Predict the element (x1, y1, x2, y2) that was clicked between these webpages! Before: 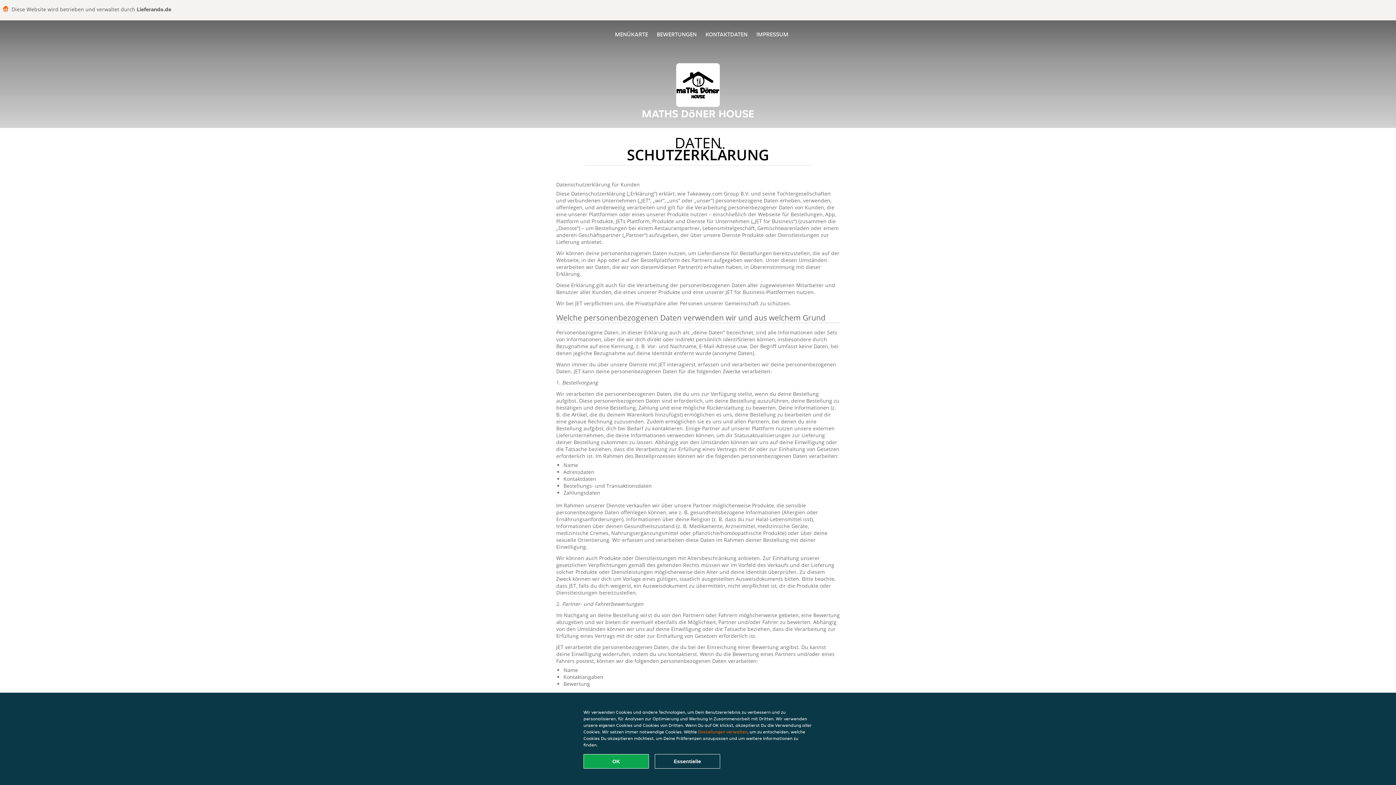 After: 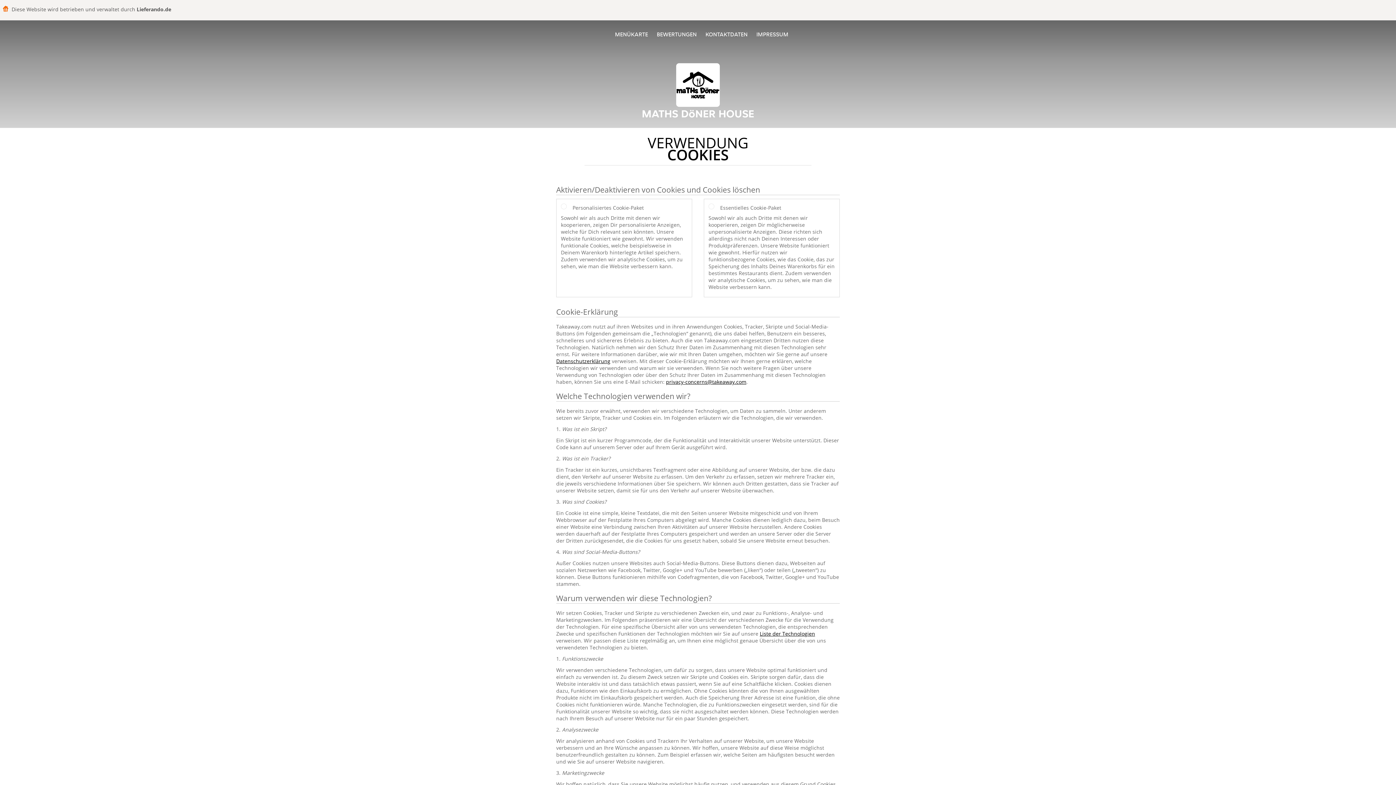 Action: bbox: (698, 729, 747, 734) label: Einstellungen verwalten